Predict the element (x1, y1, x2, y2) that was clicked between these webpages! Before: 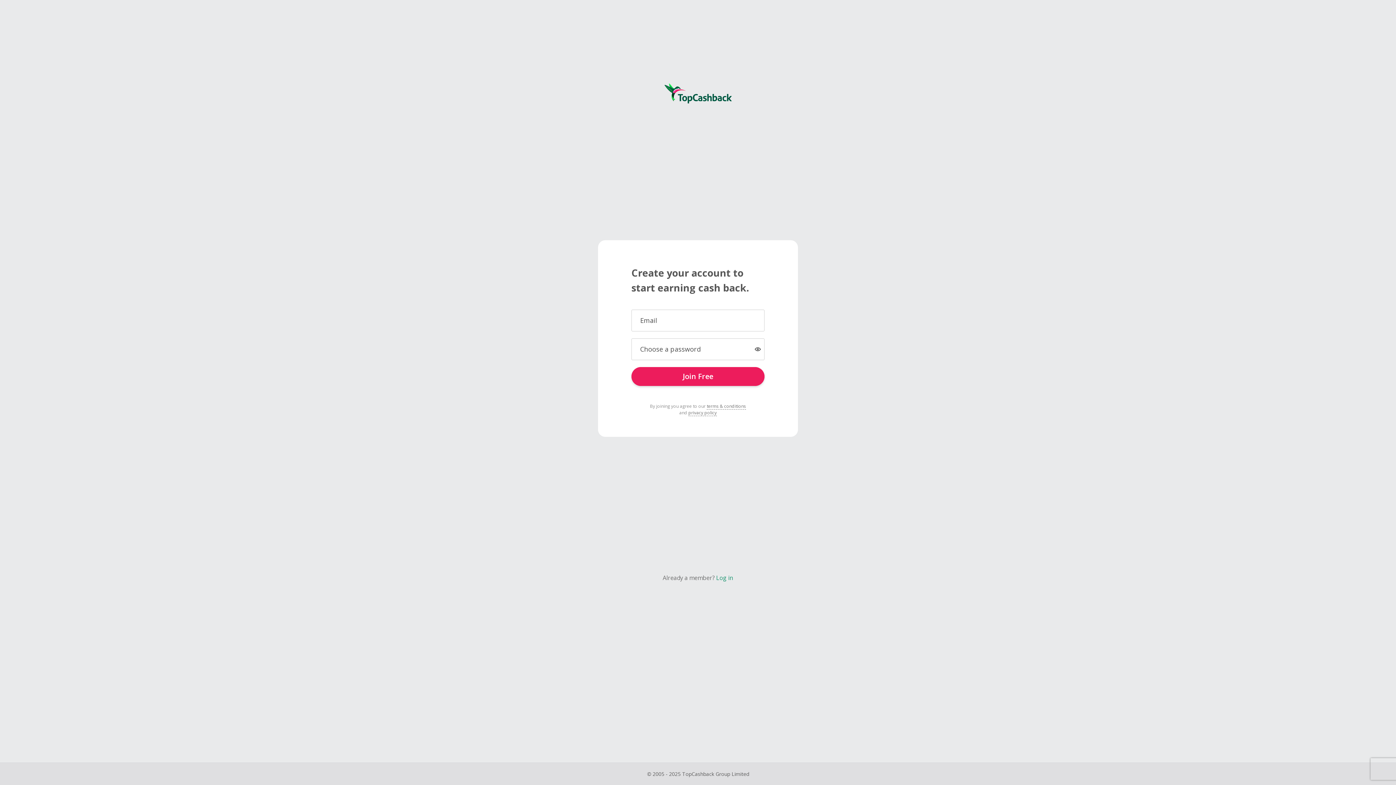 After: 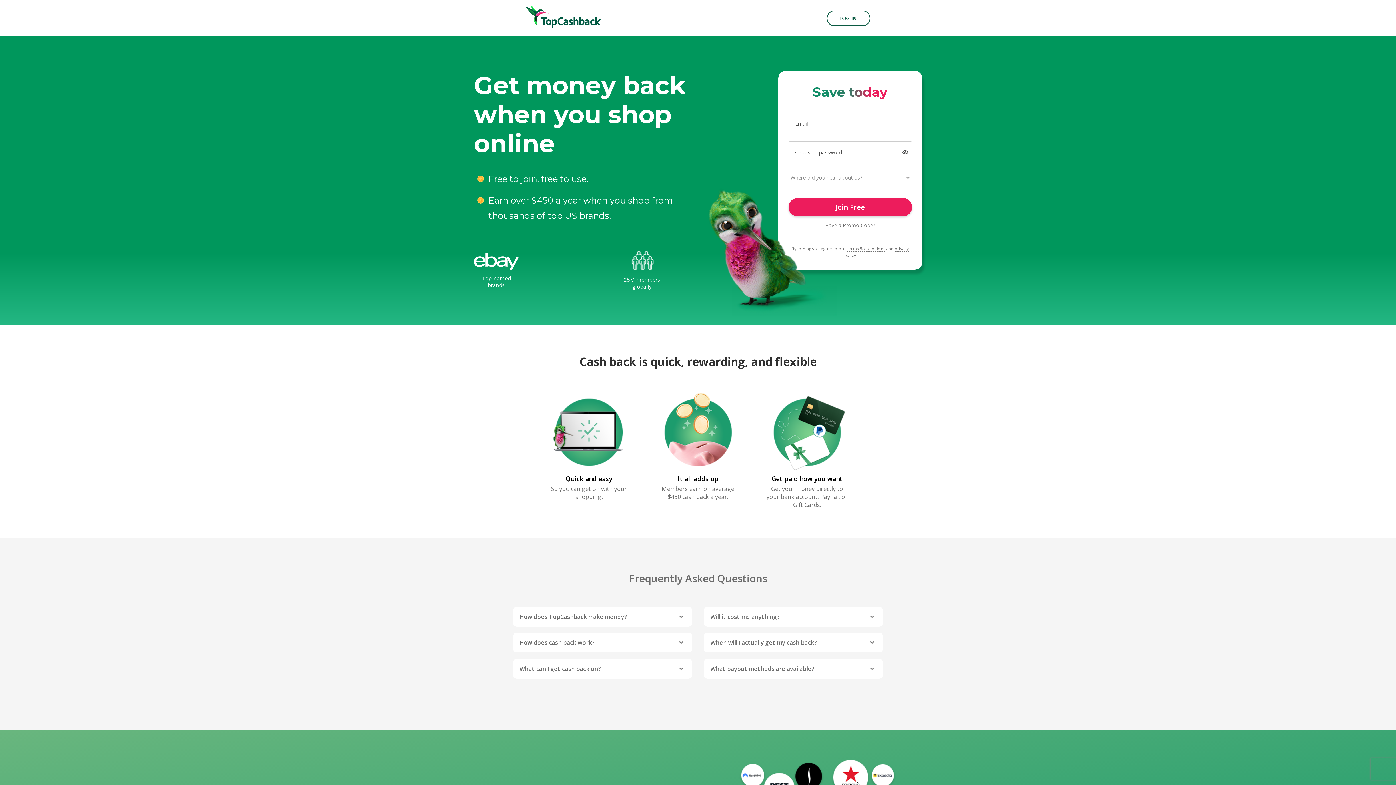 Action: bbox: (664, 109, 731, 115)